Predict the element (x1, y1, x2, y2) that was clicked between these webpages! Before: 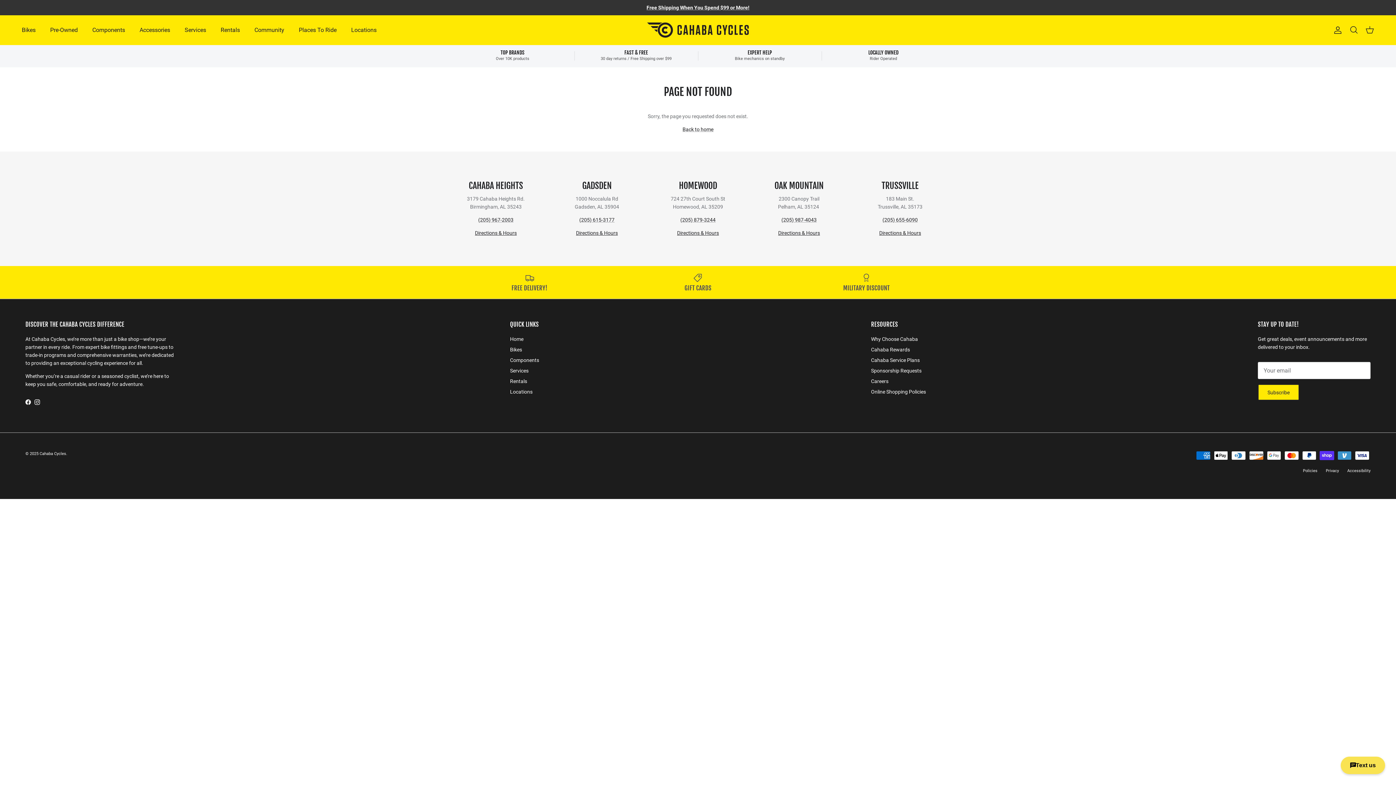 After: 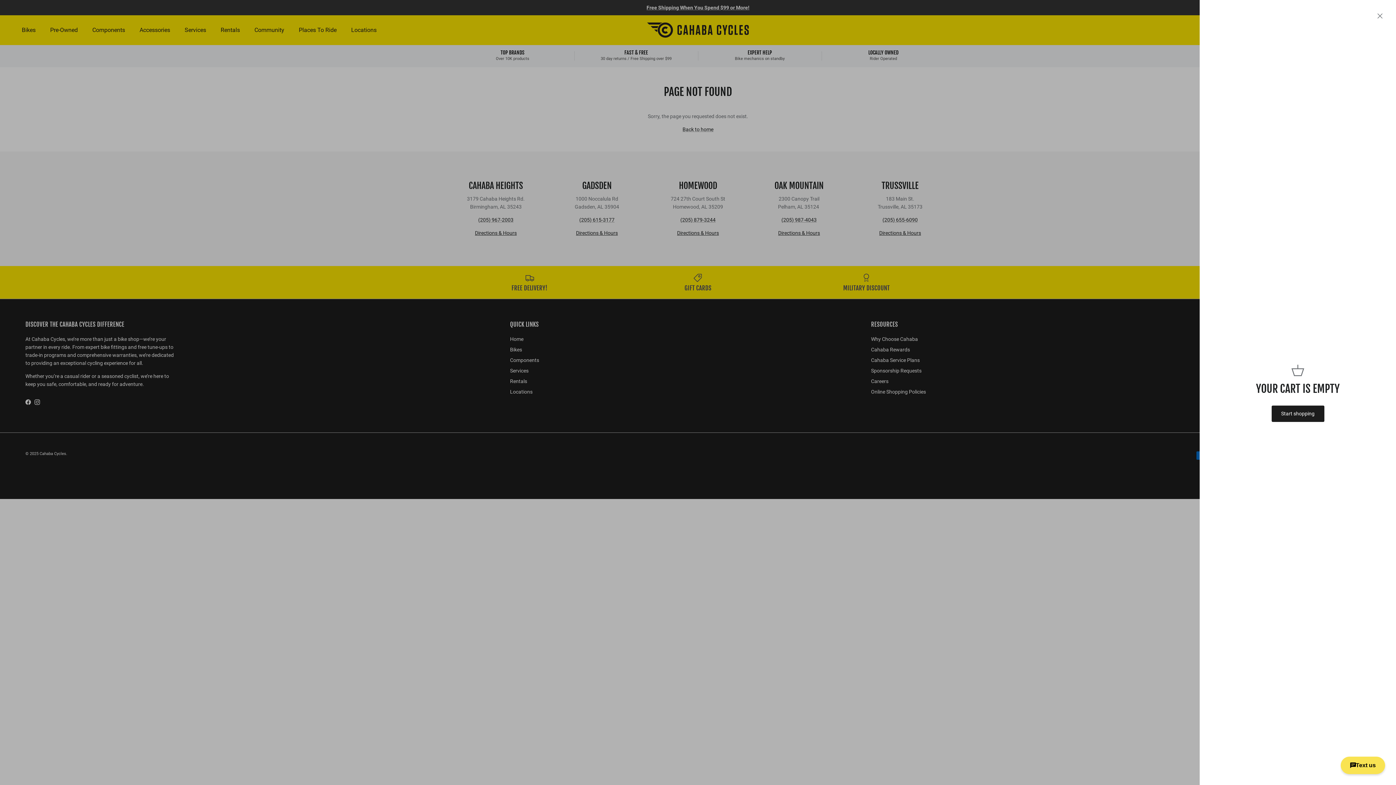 Action: bbox: (1365, 25, 1374, 34) label: Cart